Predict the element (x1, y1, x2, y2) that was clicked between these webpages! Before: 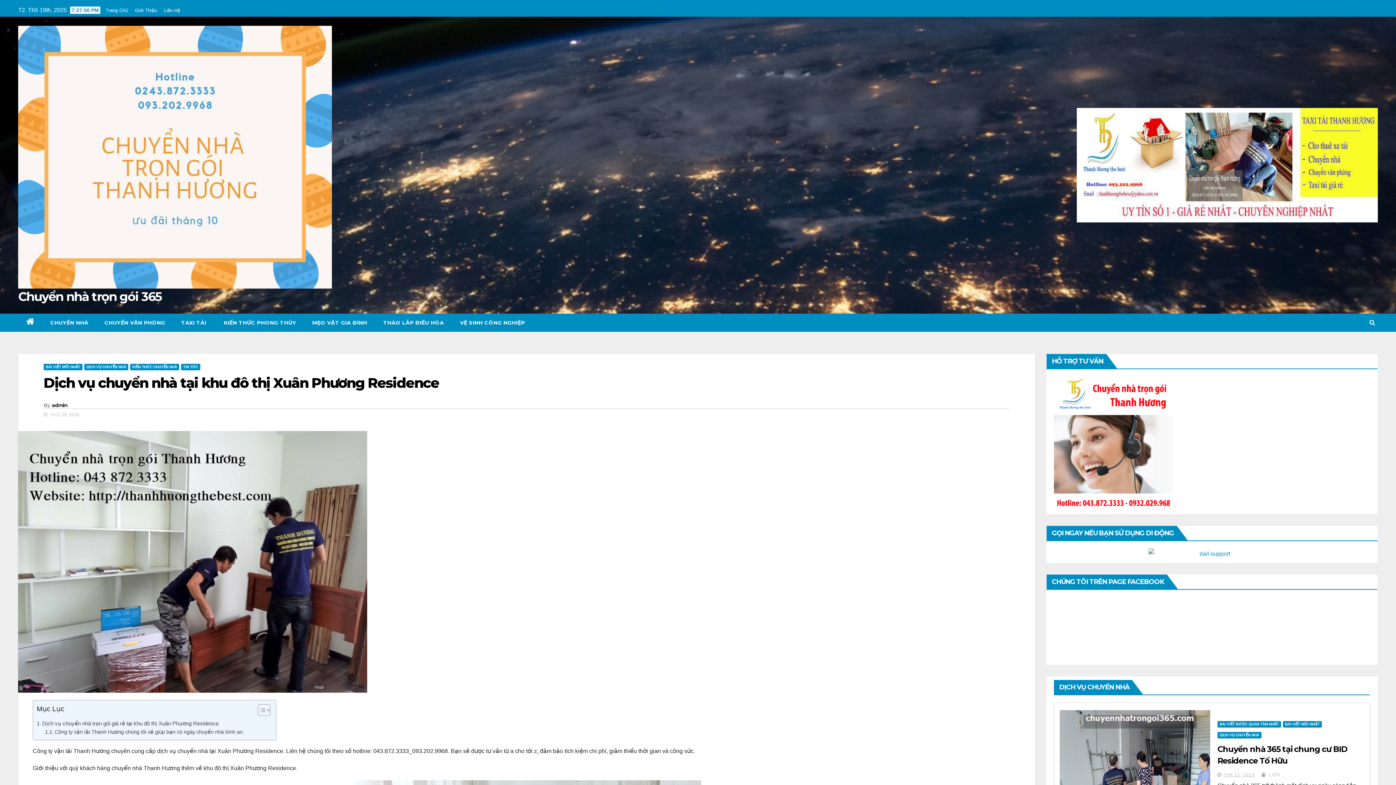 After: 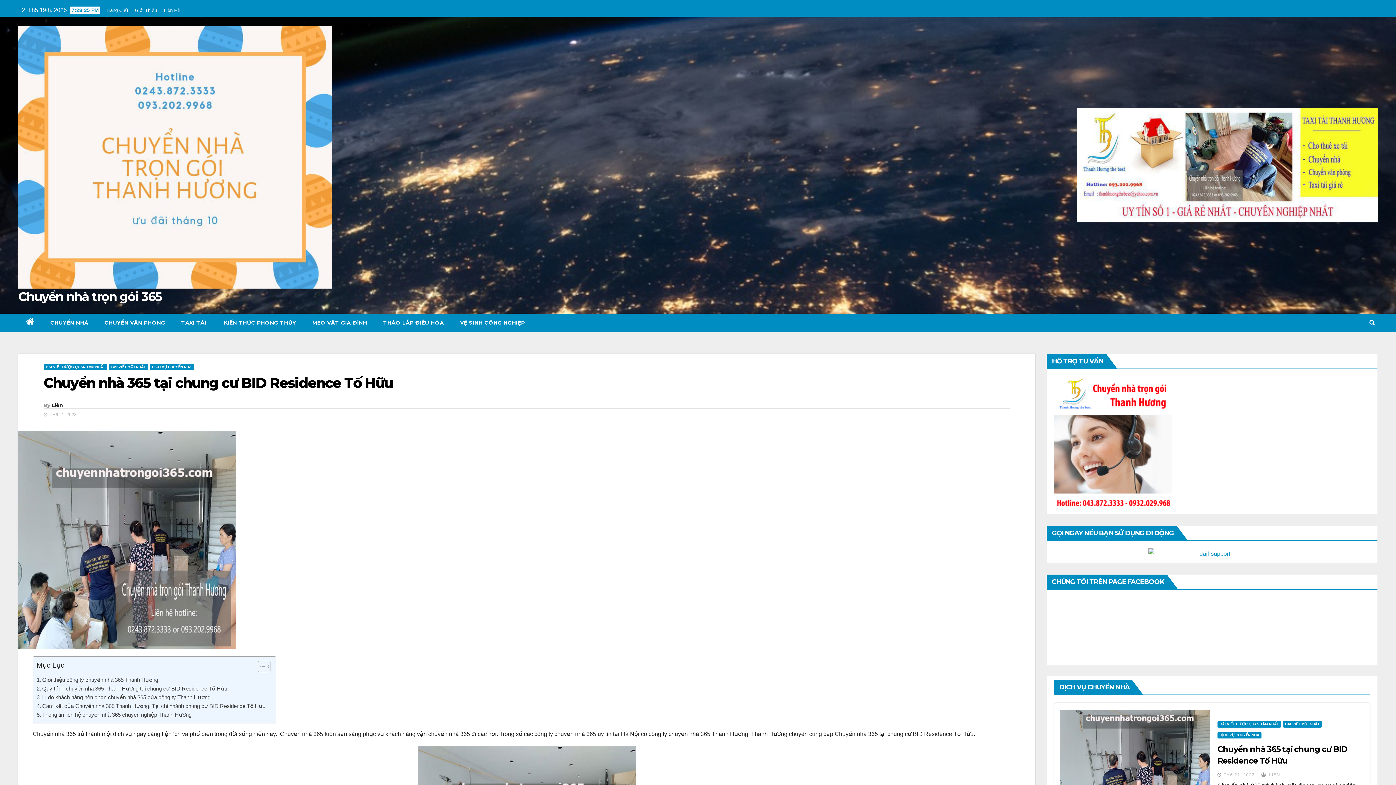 Action: bbox: (1059, 710, 1210, 819)